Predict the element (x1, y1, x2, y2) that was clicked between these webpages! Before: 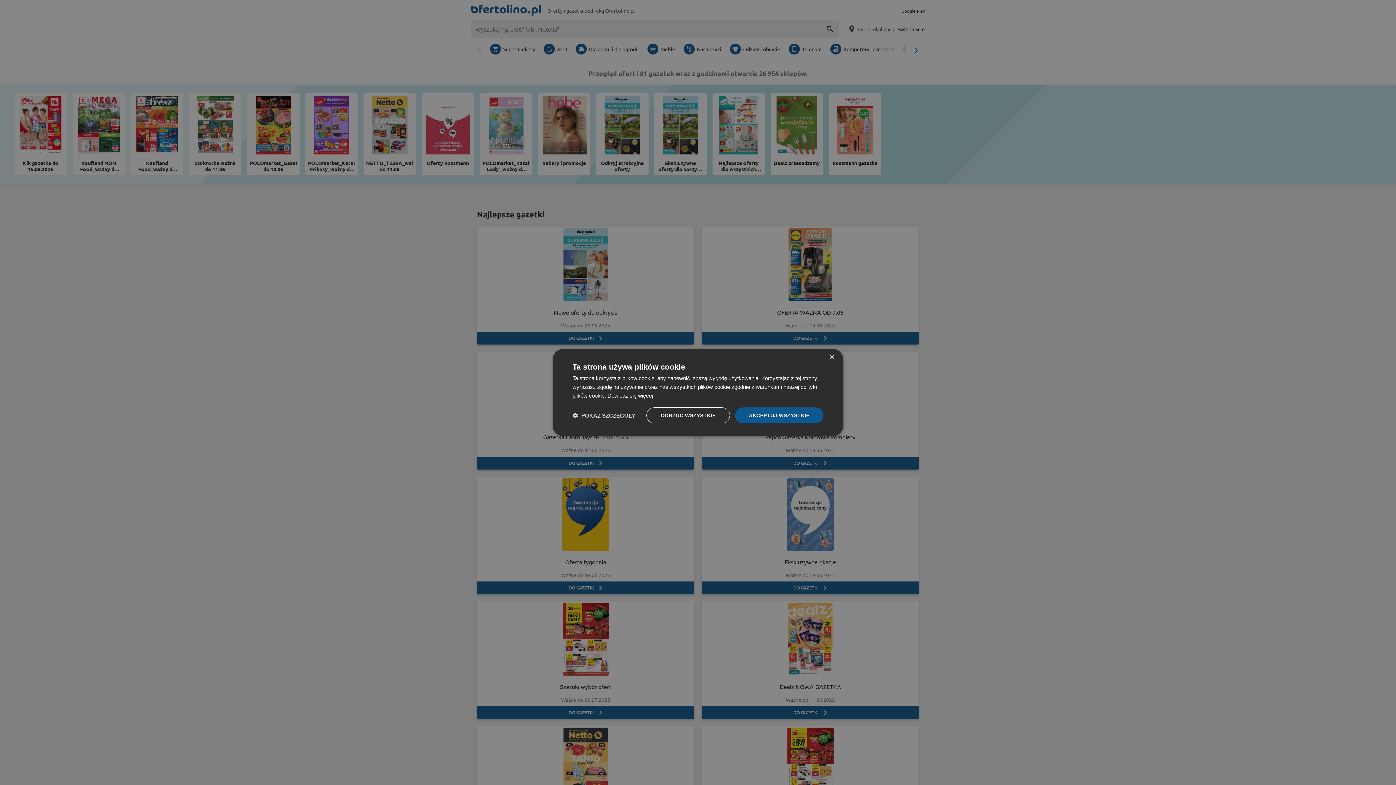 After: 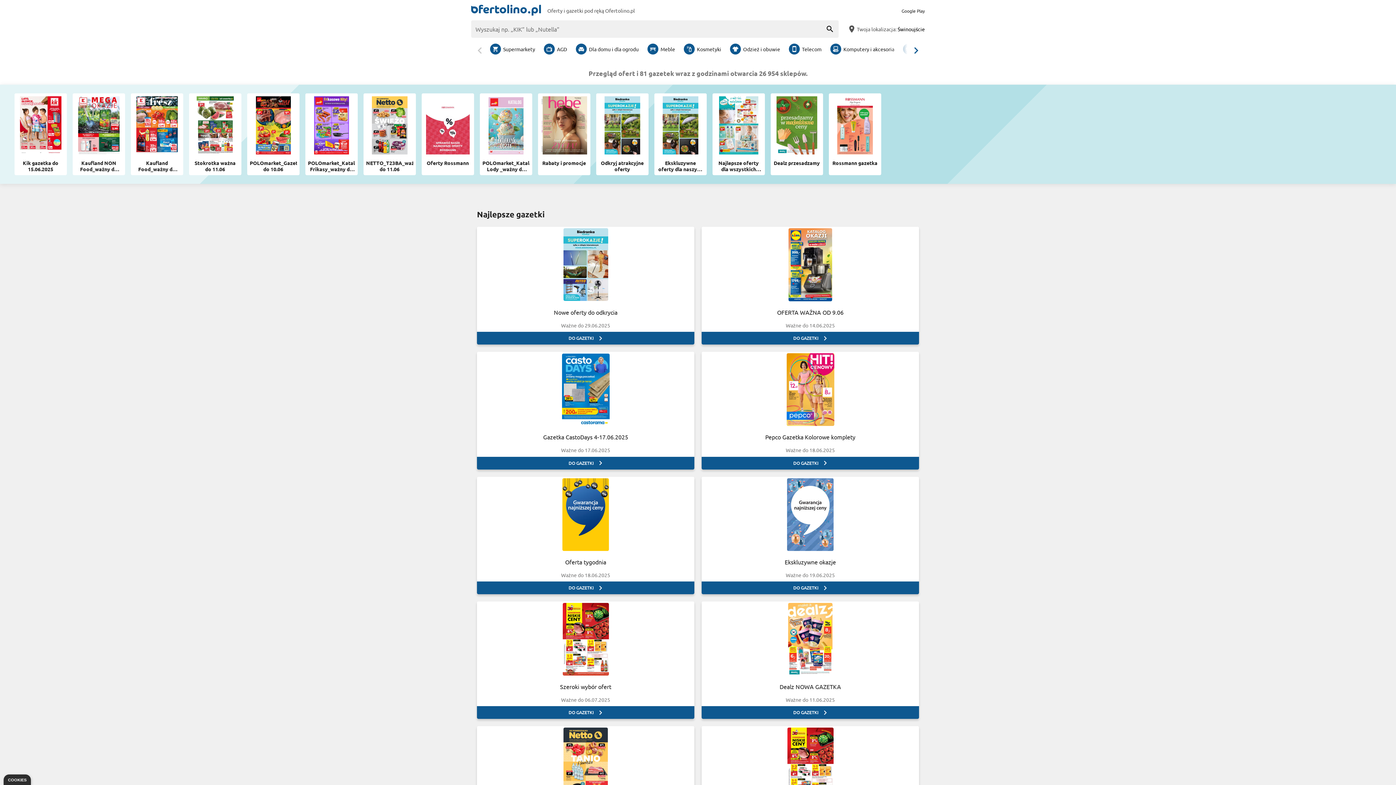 Action: label: AKCEPTUJ WSZYSTKIE bbox: (735, 407, 823, 423)